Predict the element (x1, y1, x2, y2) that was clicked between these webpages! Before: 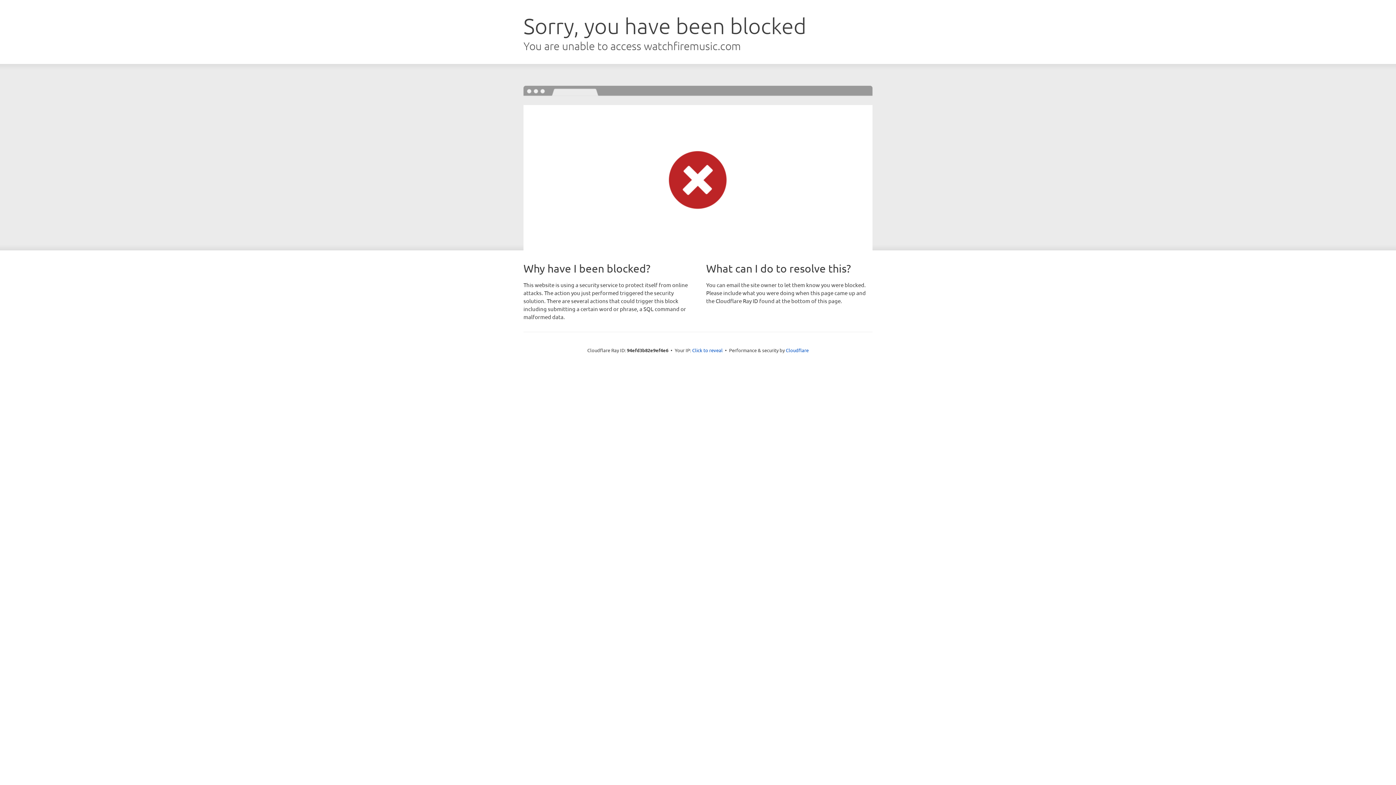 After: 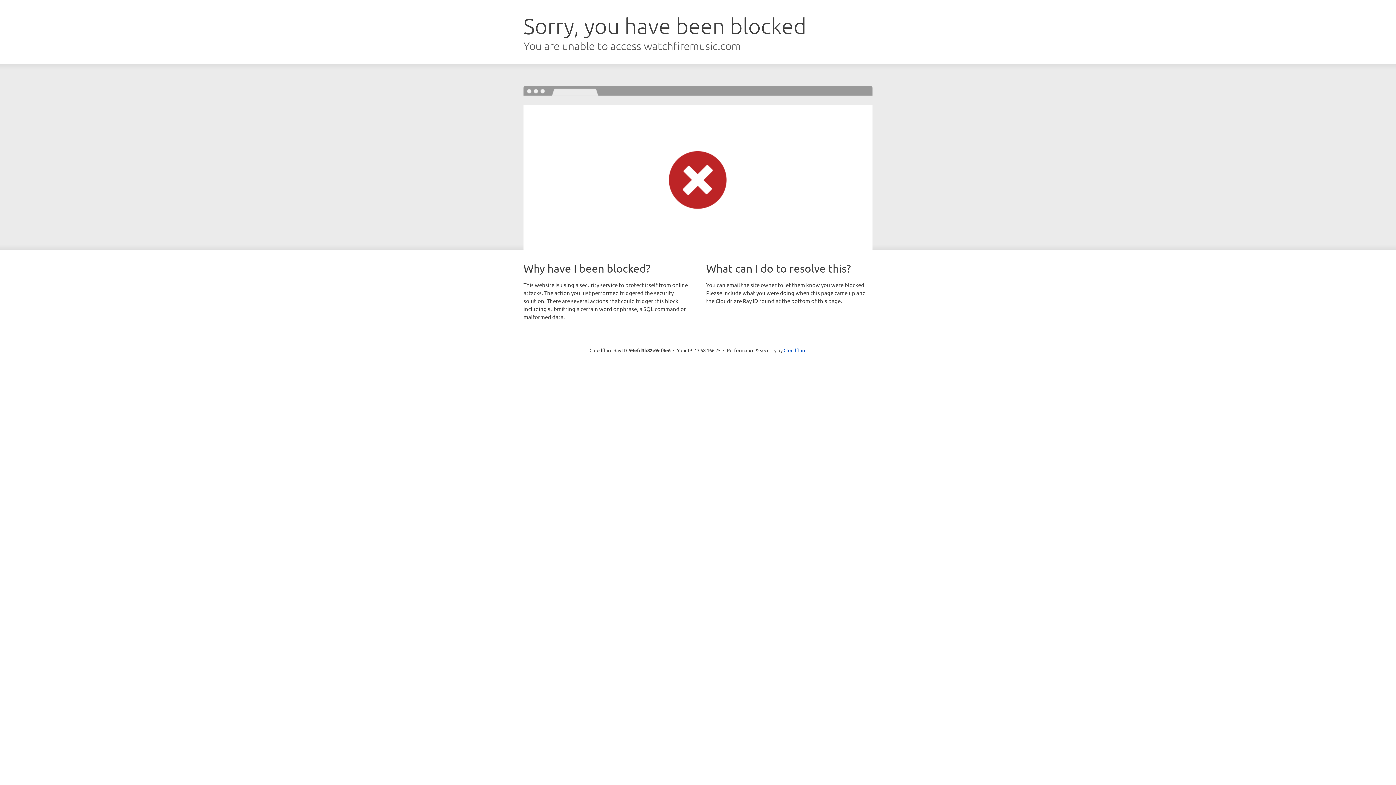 Action: bbox: (692, 346, 722, 353) label: Click to reveal